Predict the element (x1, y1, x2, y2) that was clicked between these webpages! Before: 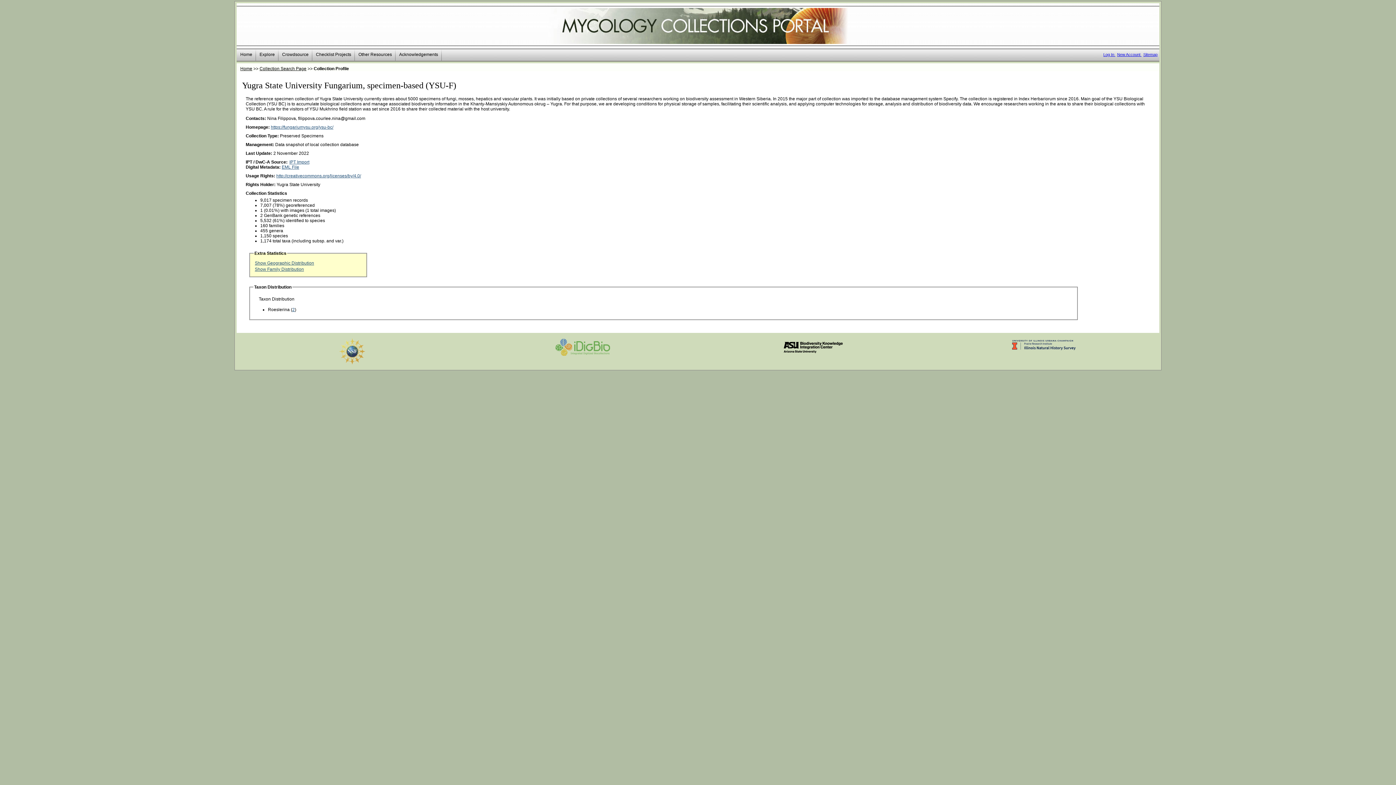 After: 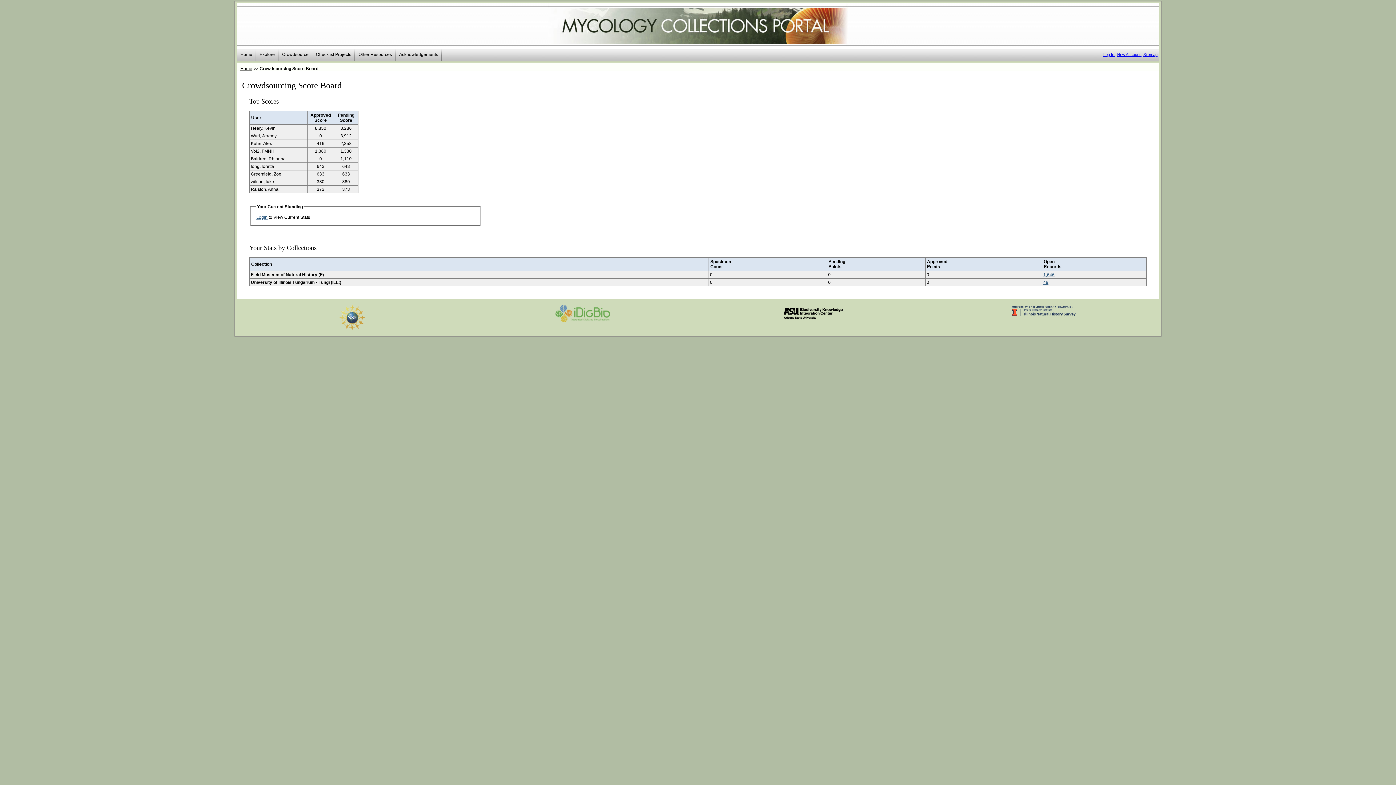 Action: bbox: (278, 49, 312, 60) label: Crowdsource